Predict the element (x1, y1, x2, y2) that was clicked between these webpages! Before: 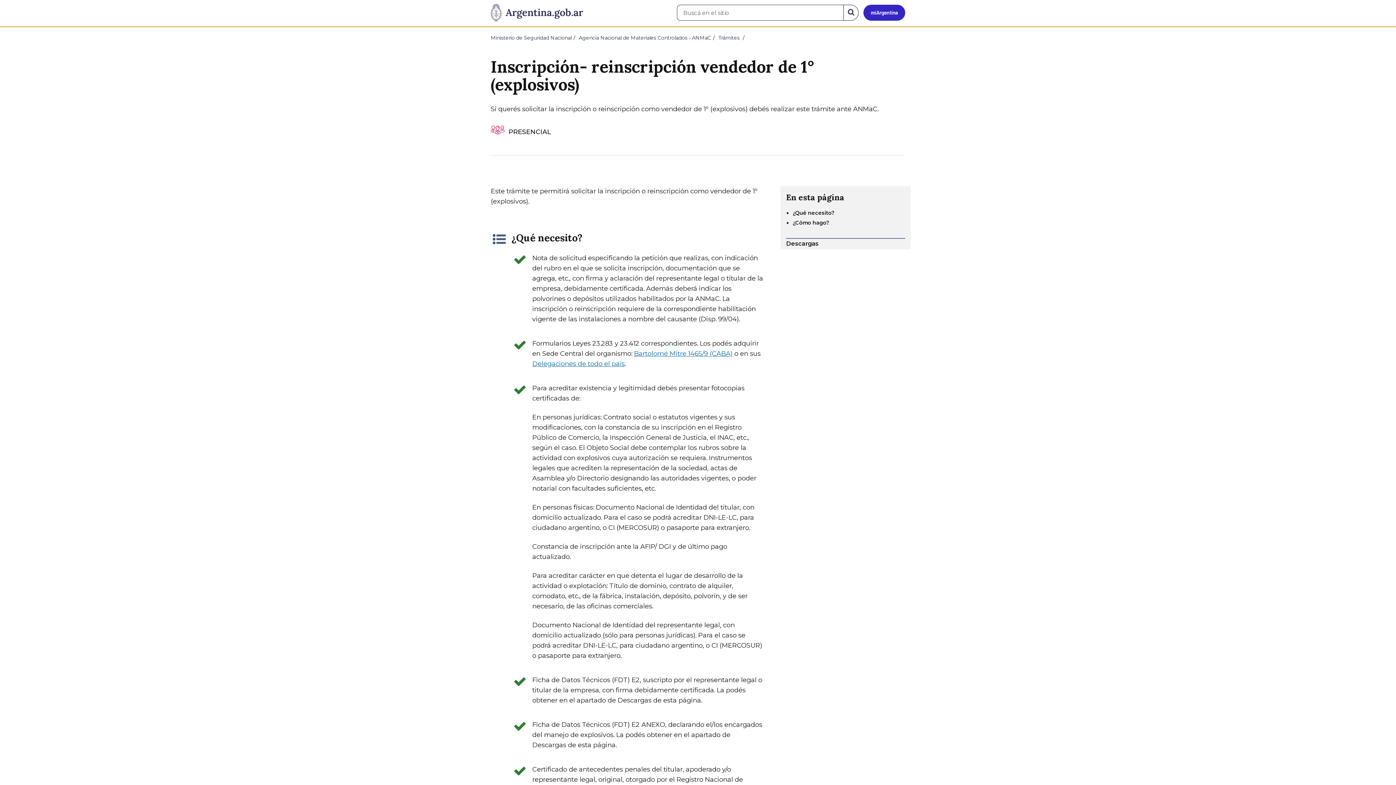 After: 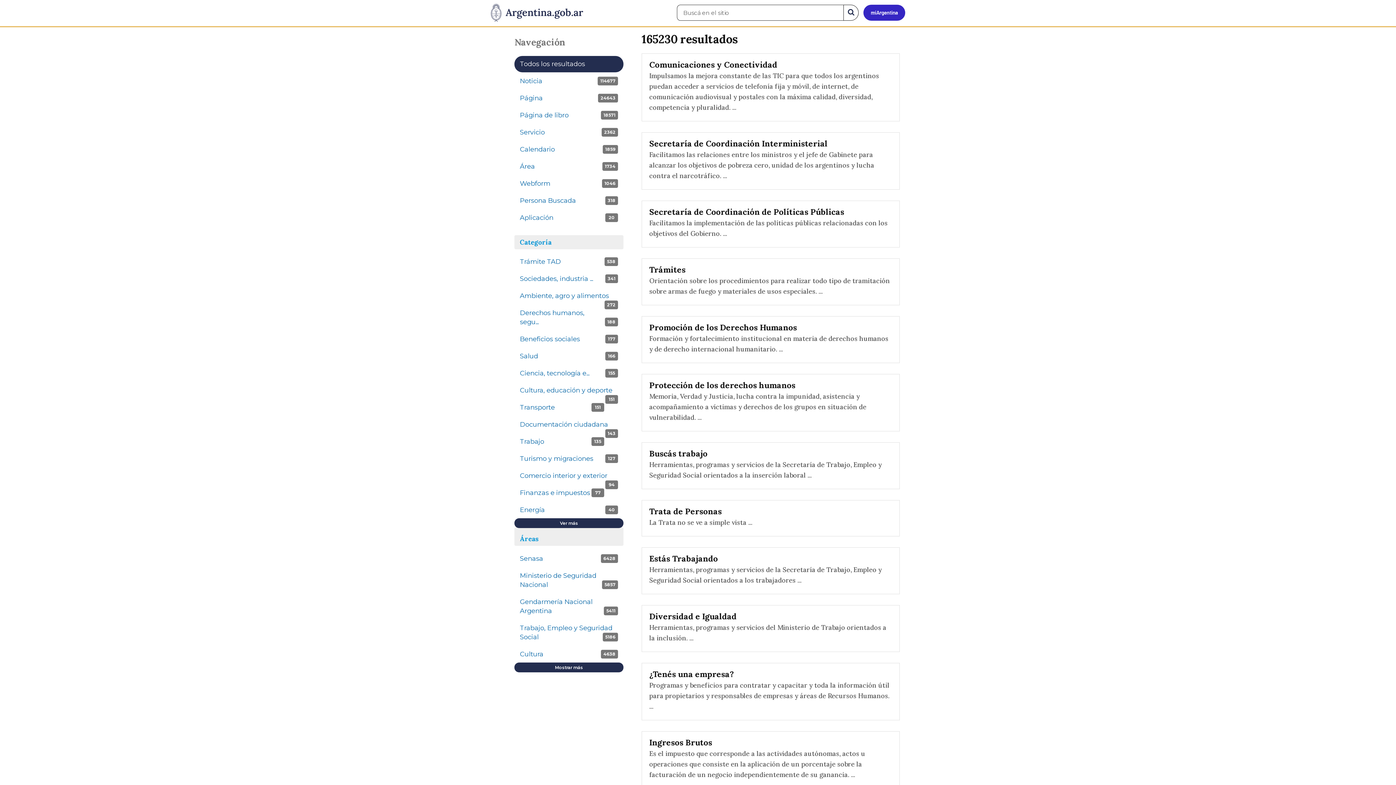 Action: label: Buscar bbox: (843, 4, 858, 20)